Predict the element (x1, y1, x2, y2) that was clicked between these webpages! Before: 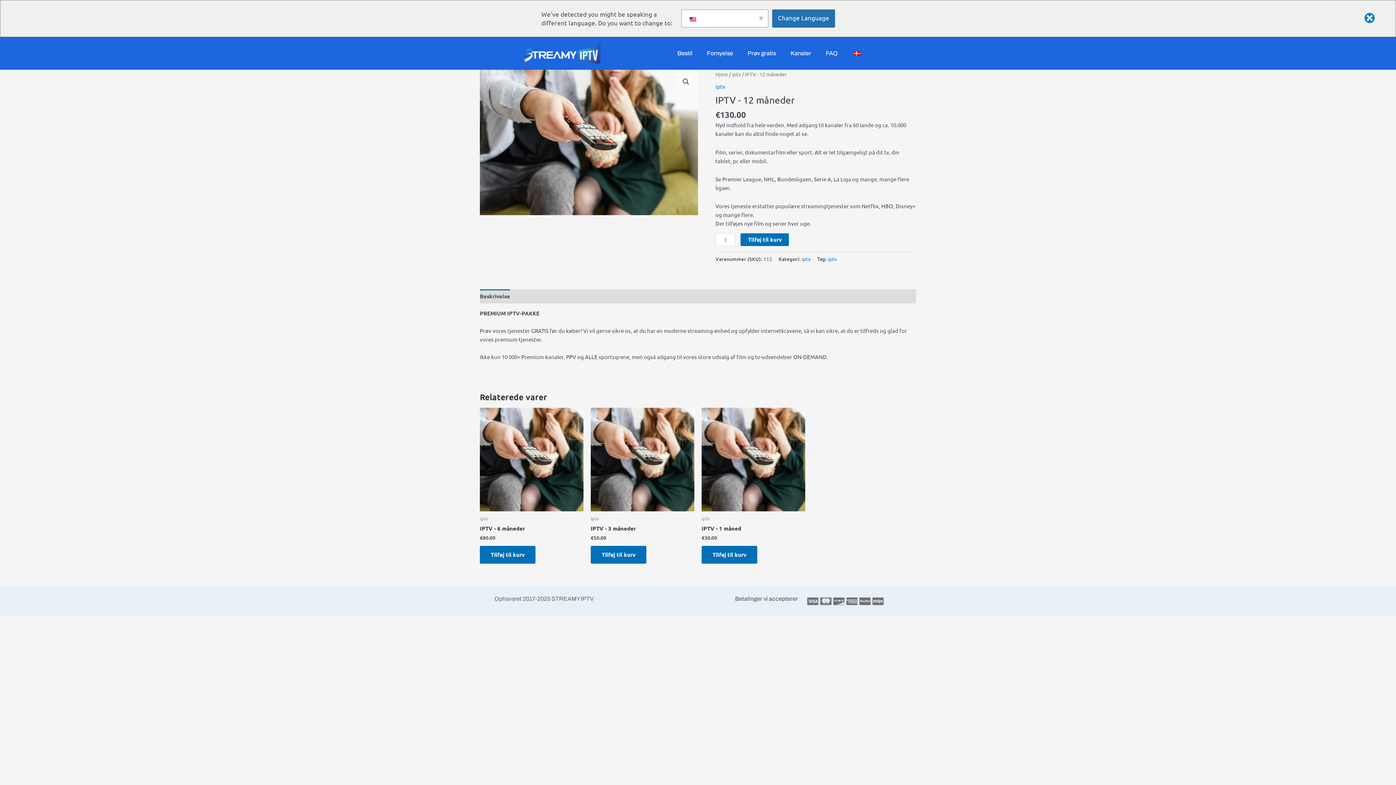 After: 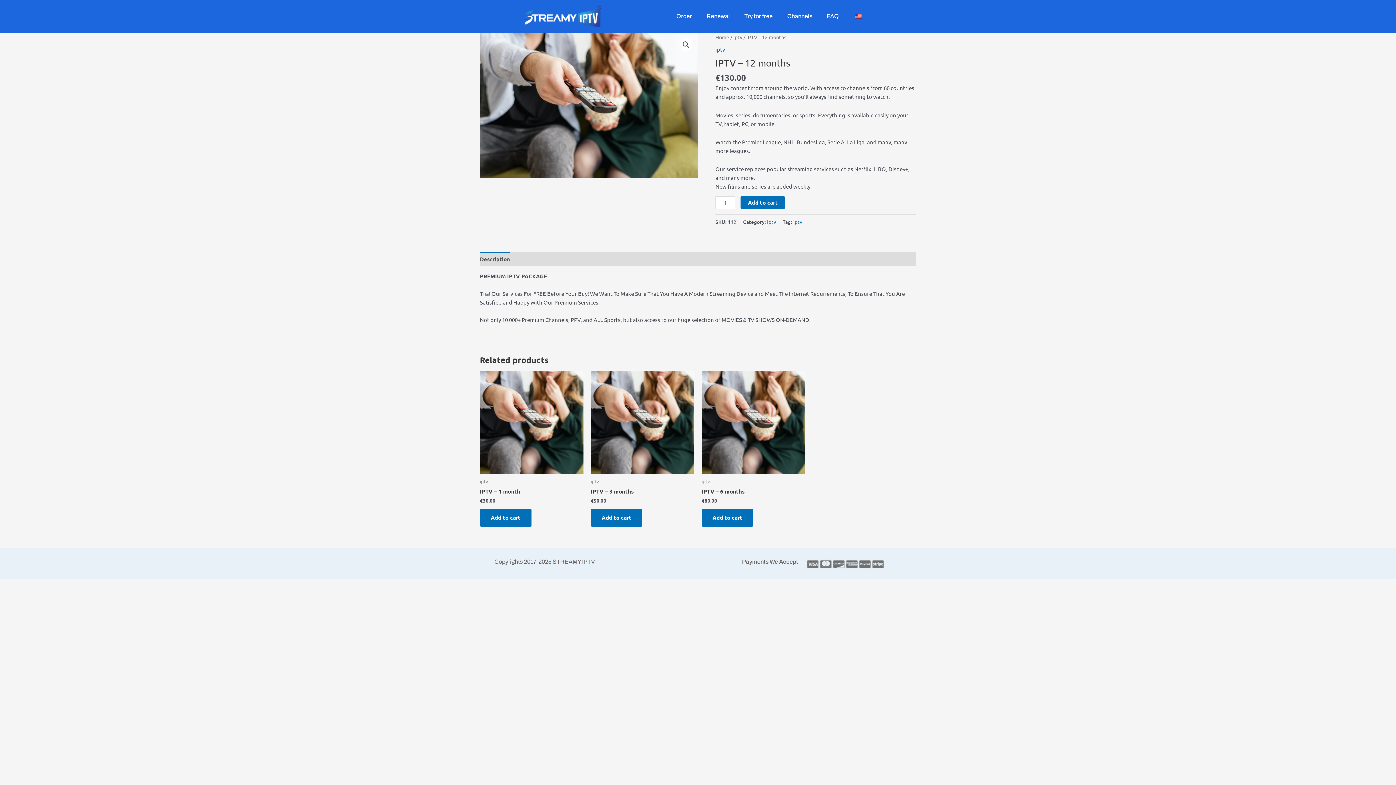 Action: label: Change Language bbox: (772, 9, 835, 27)